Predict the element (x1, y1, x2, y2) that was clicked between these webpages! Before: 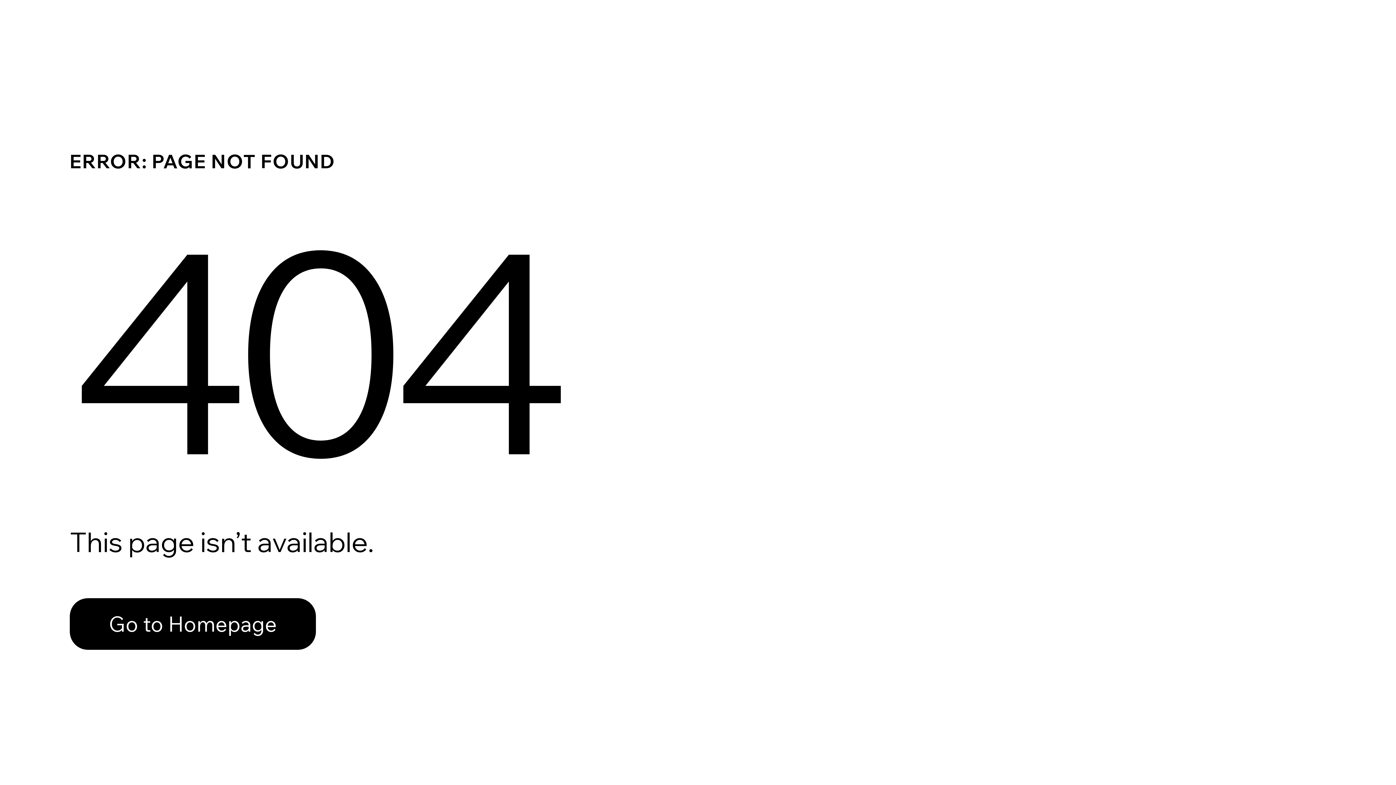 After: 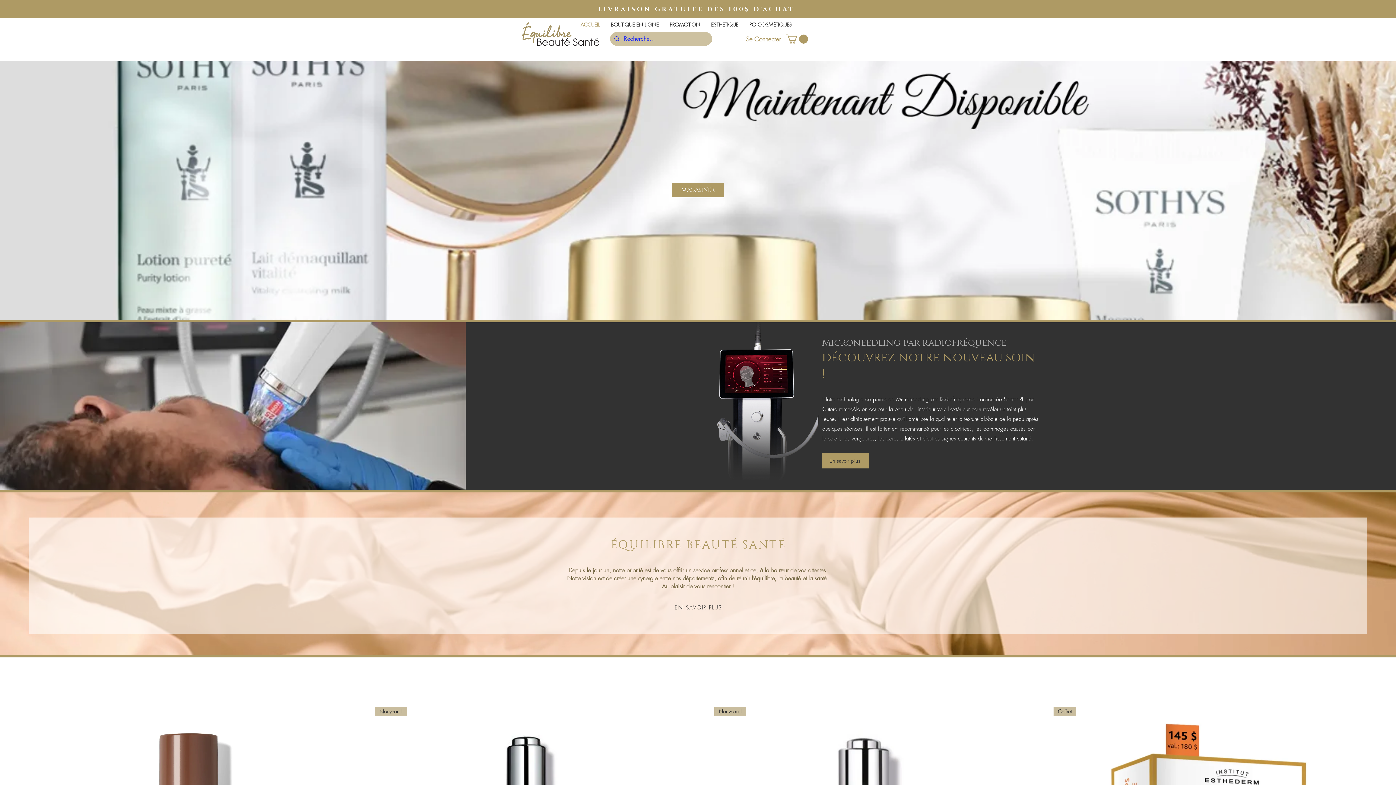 Action: bbox: (69, 598, 316, 650) label: Go to Homepage